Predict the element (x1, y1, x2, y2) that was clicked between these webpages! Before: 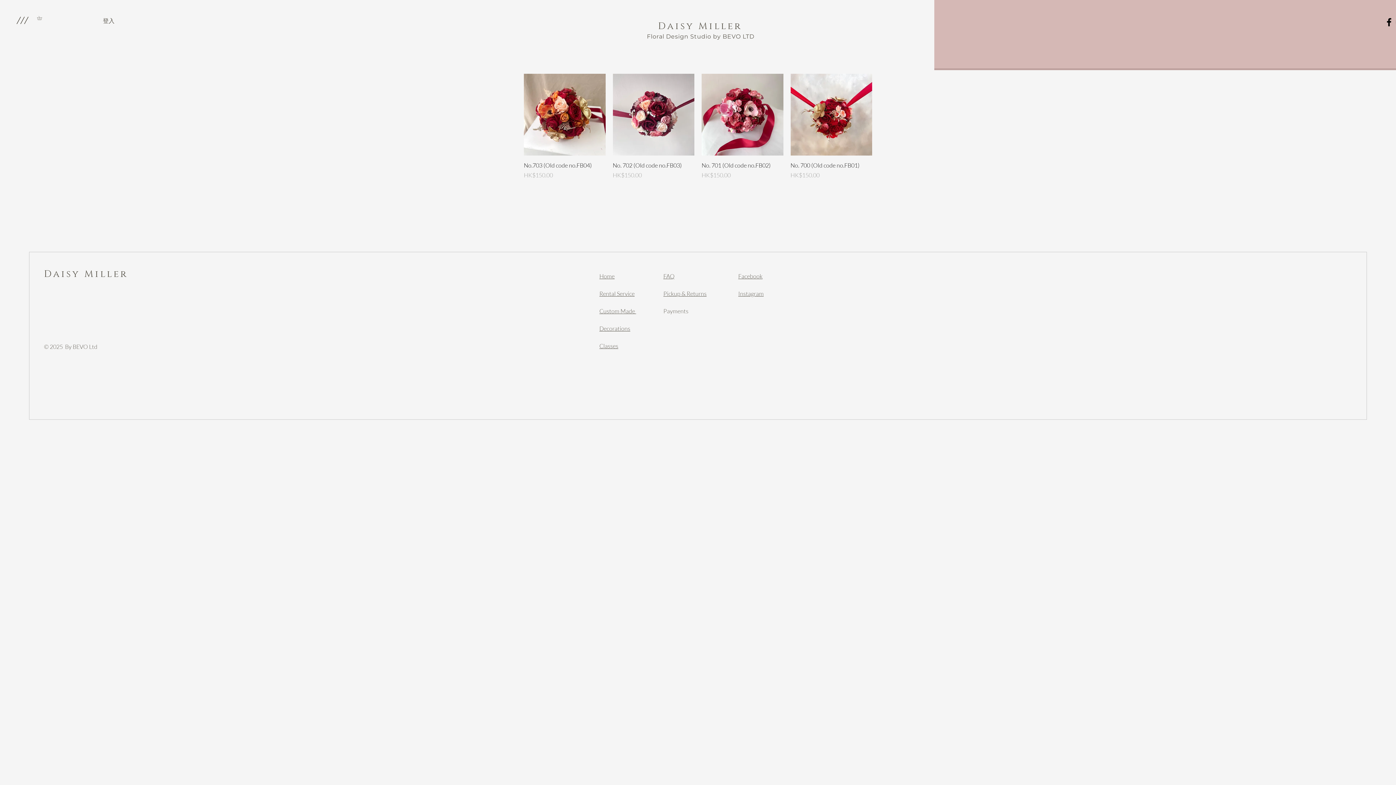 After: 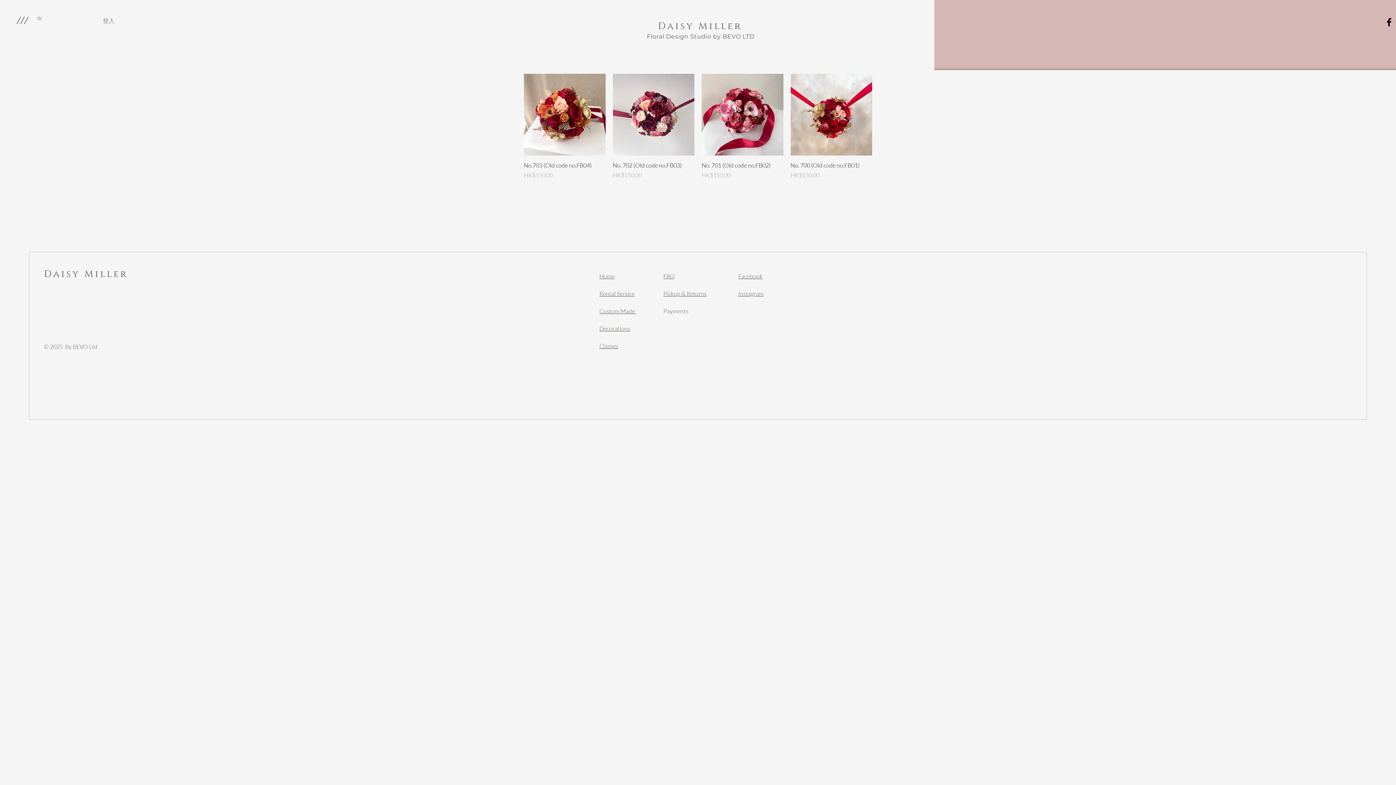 Action: bbox: (97, 14, 119, 26) label: 登入